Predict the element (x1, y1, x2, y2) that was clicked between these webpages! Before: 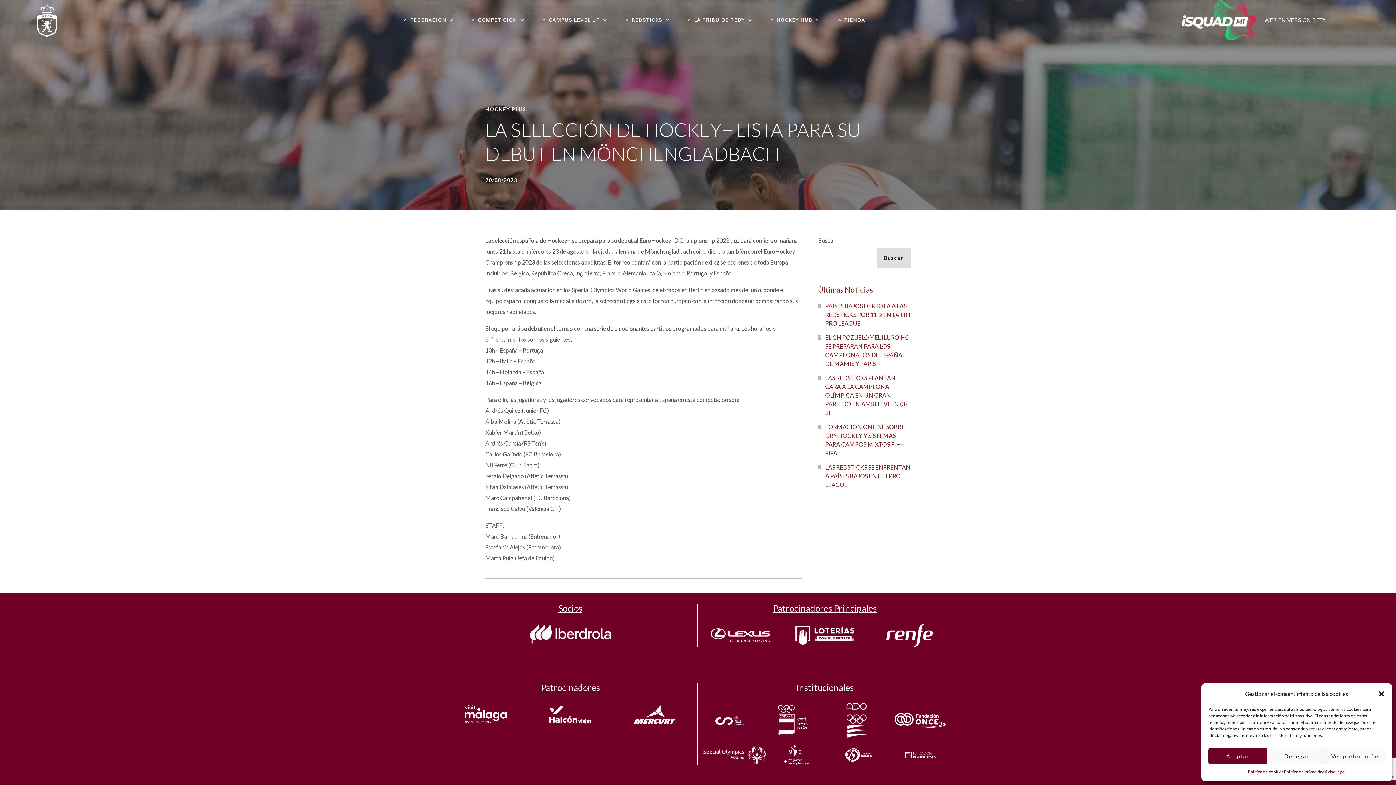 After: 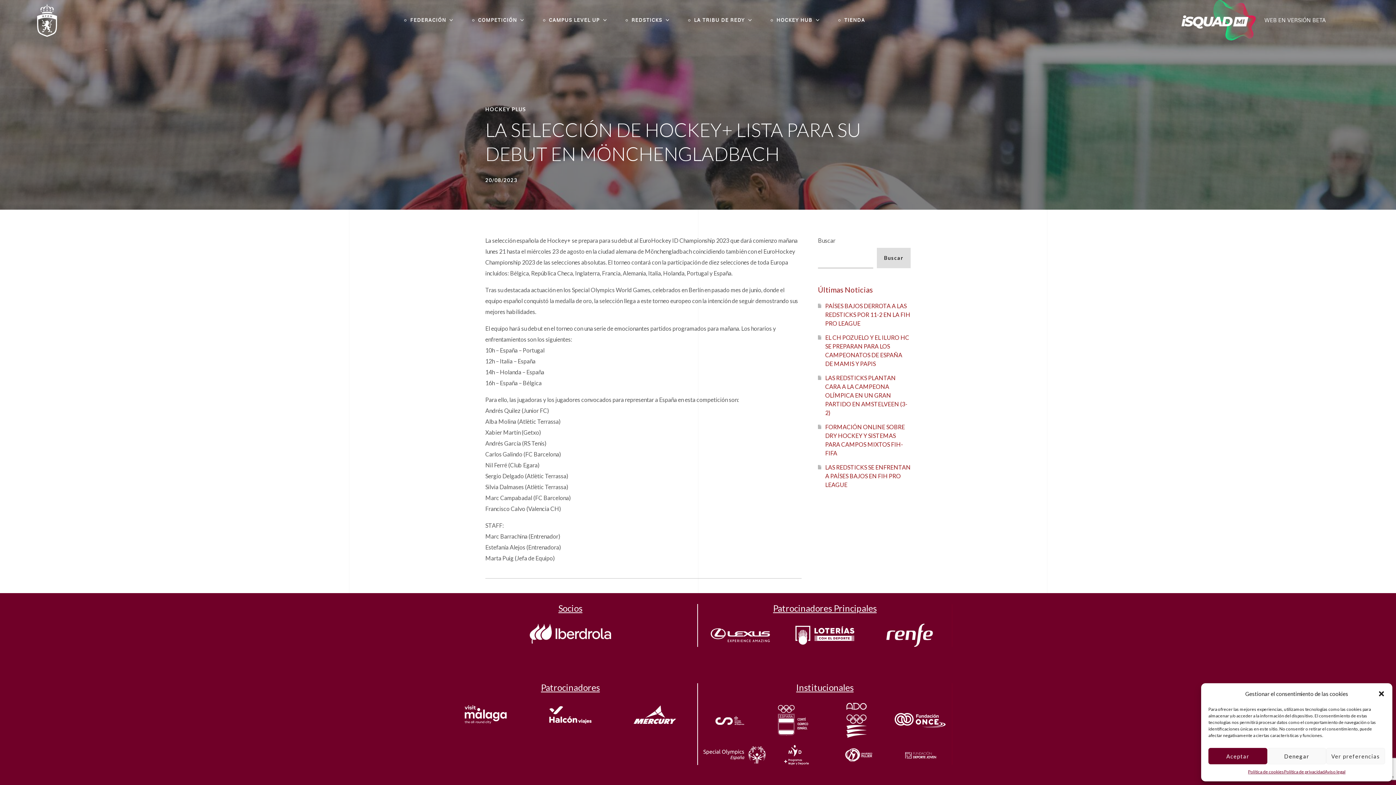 Action: bbox: (876, 248, 910, 268) label: Buscar